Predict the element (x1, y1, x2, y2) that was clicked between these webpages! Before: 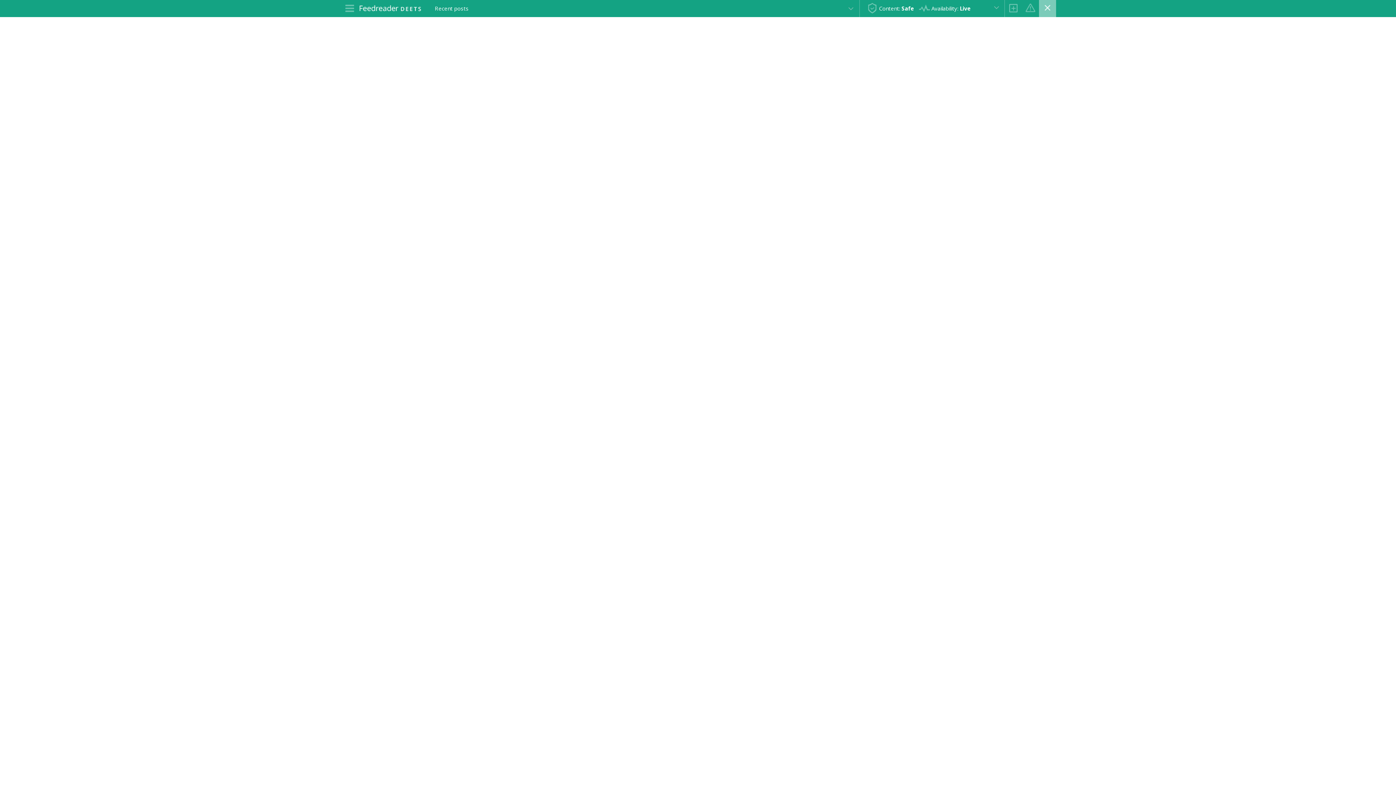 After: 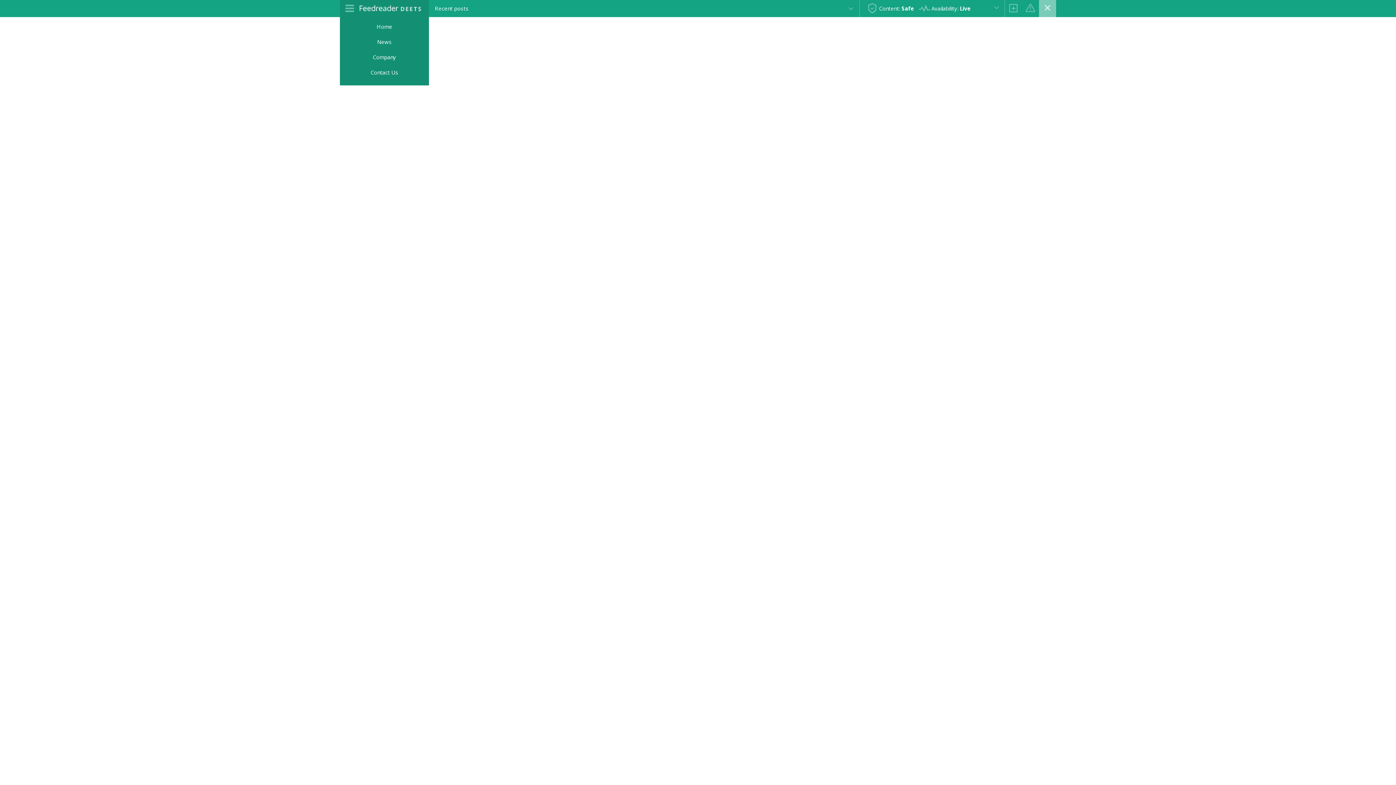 Action: bbox: (340, 0, 354, 17)